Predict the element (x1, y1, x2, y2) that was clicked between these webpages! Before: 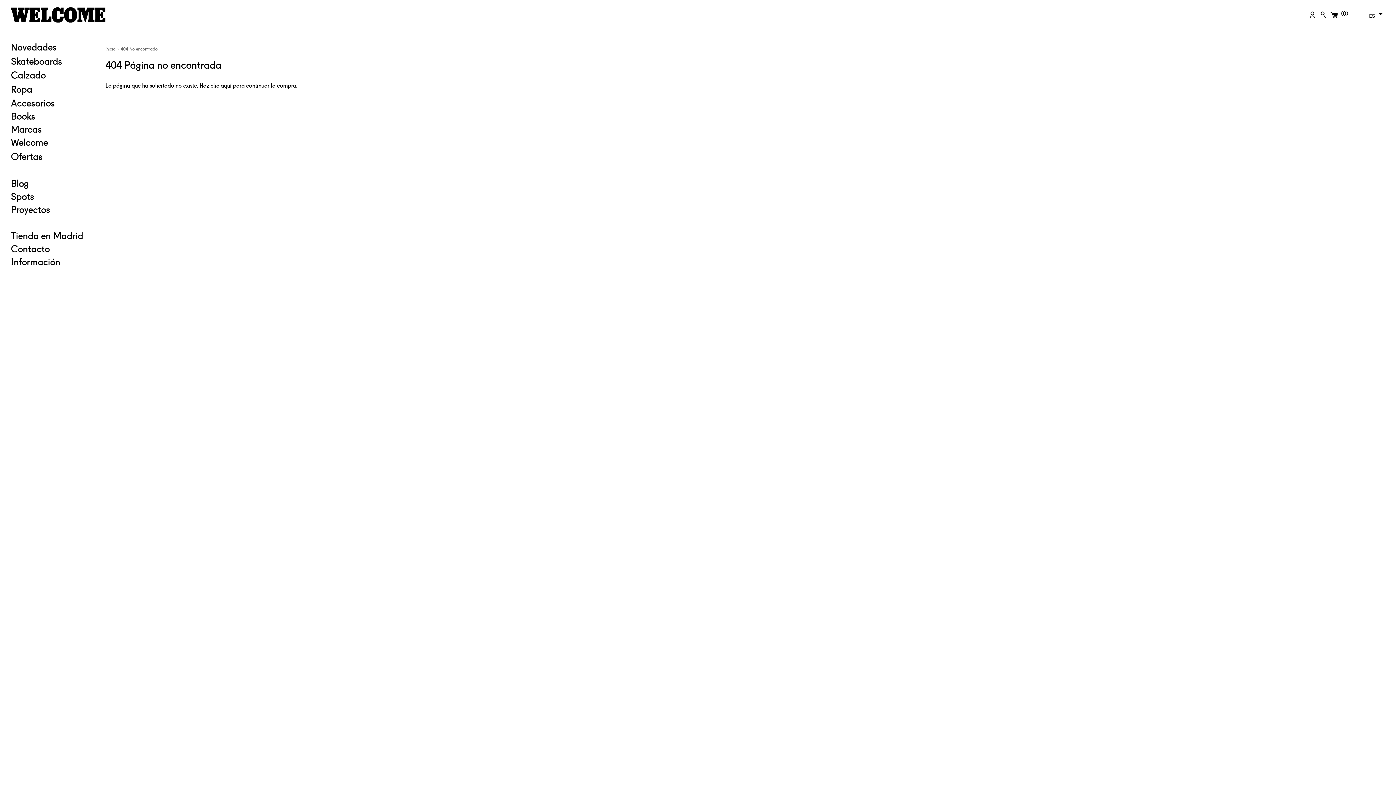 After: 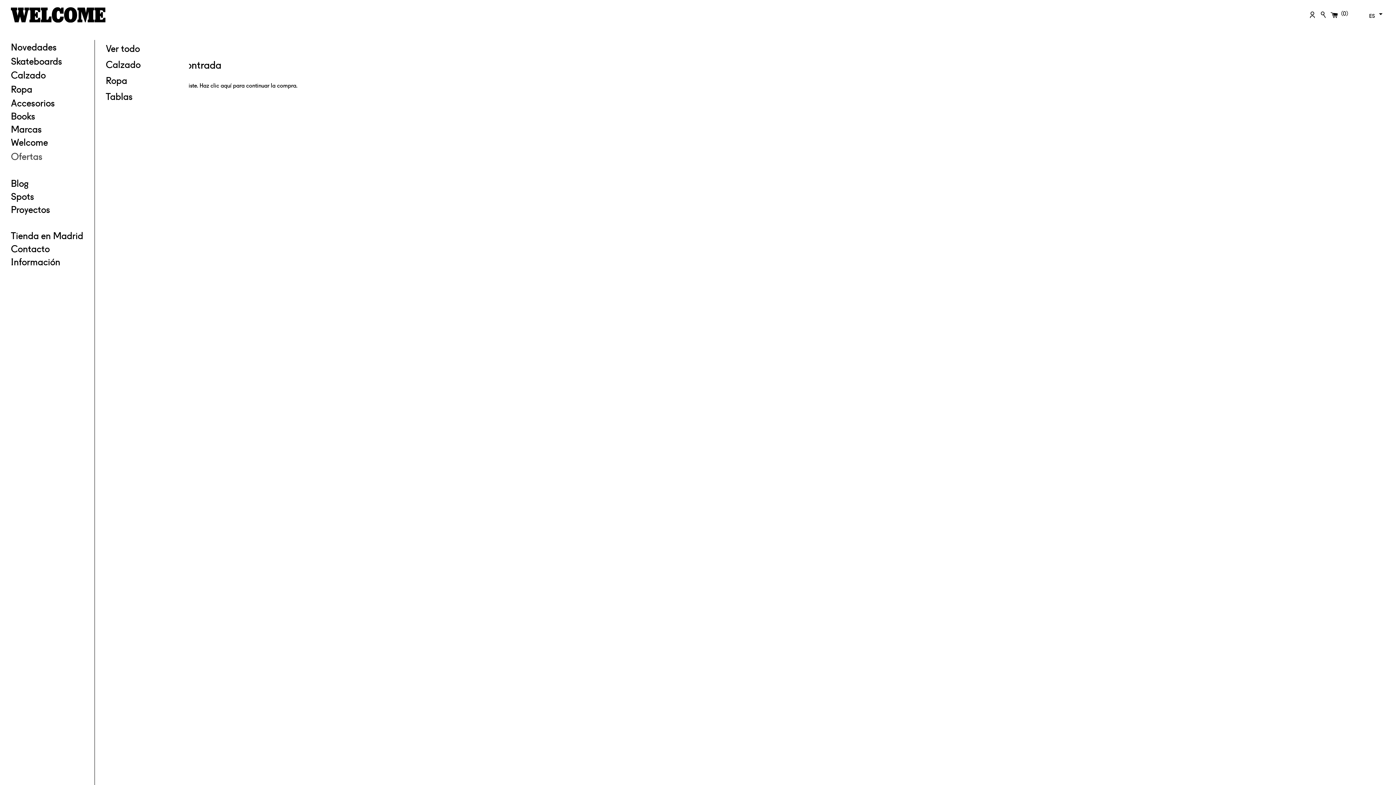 Action: bbox: (10, 148, 94, 163) label: Ofertas